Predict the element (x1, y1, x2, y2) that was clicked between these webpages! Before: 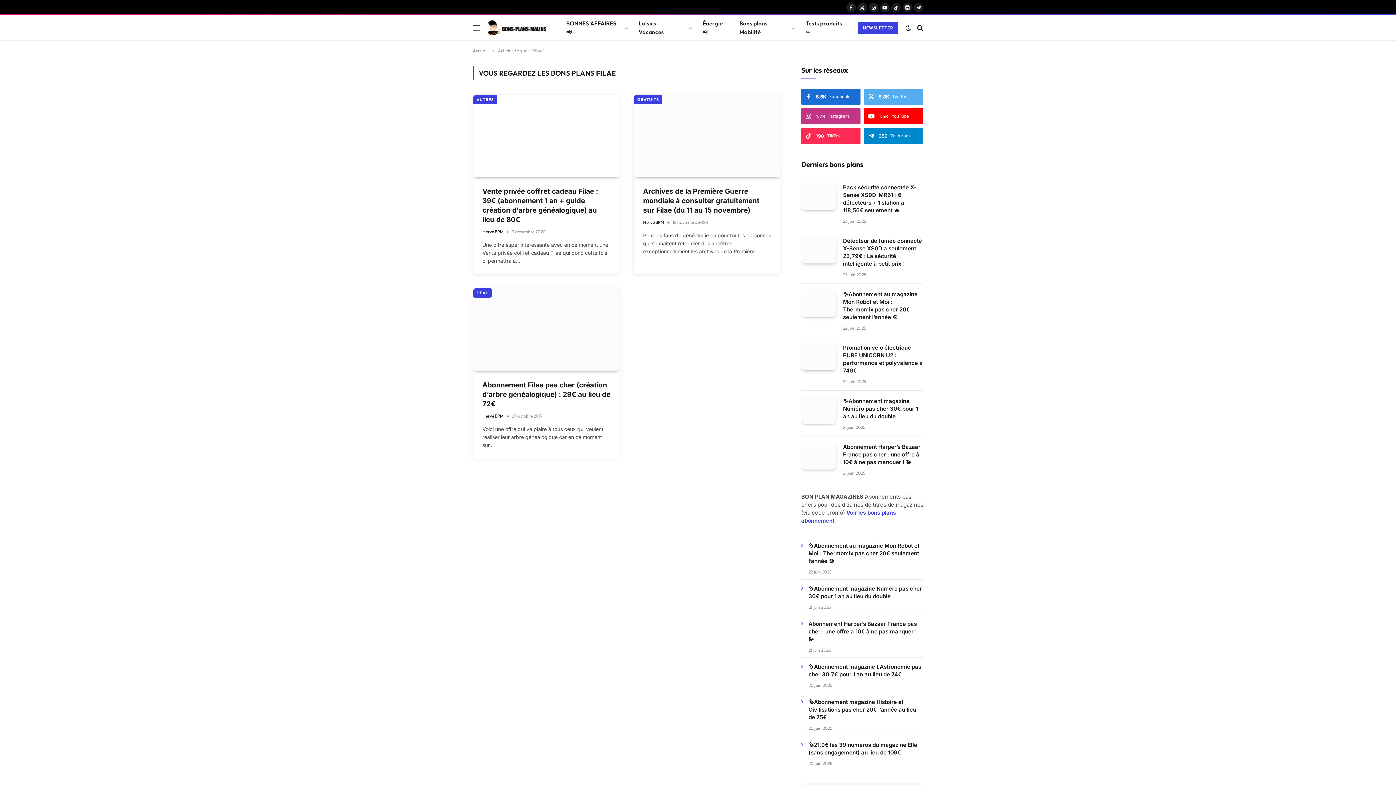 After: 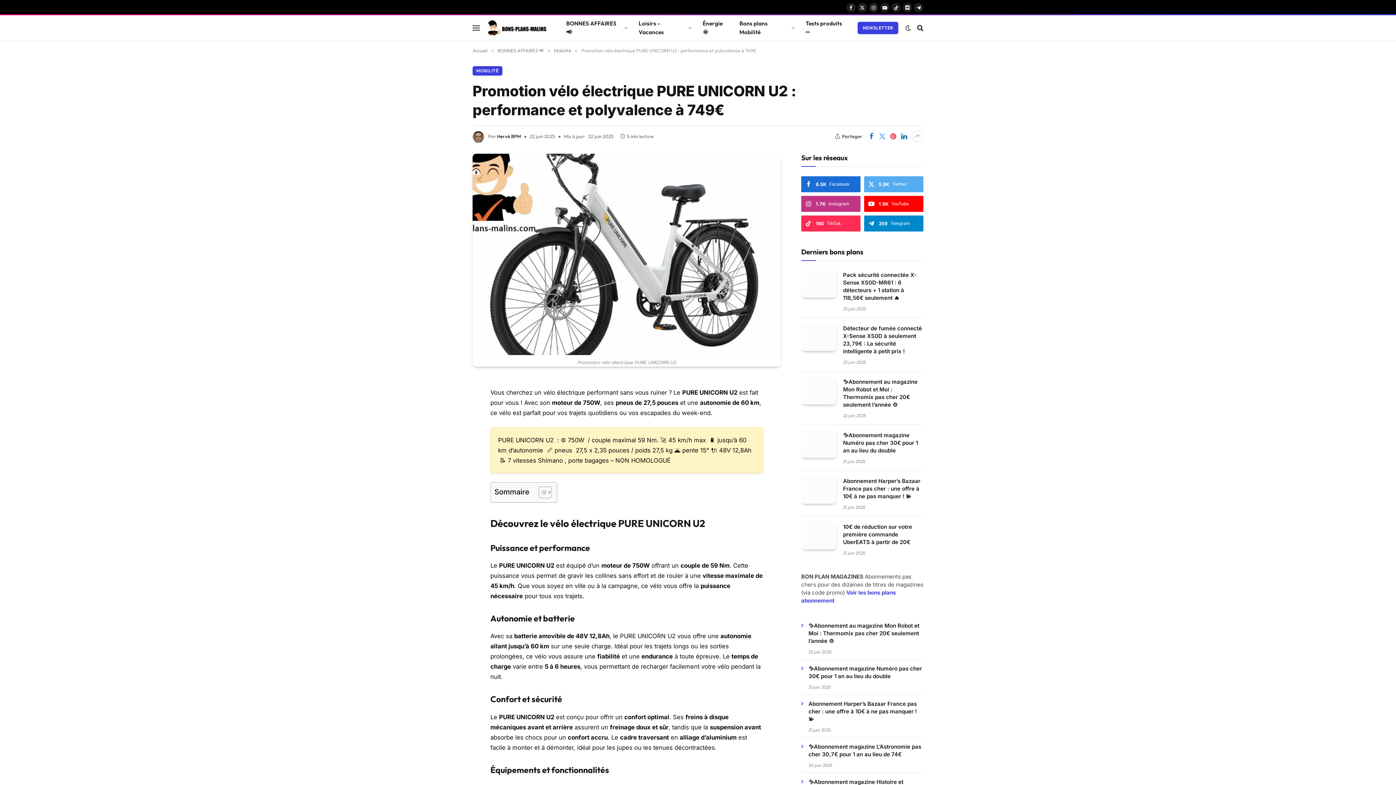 Action: bbox: (843, 344, 923, 374) label: Promotion vélo électrique PURE UNICORN U2 : performance et polyvalence à 749€